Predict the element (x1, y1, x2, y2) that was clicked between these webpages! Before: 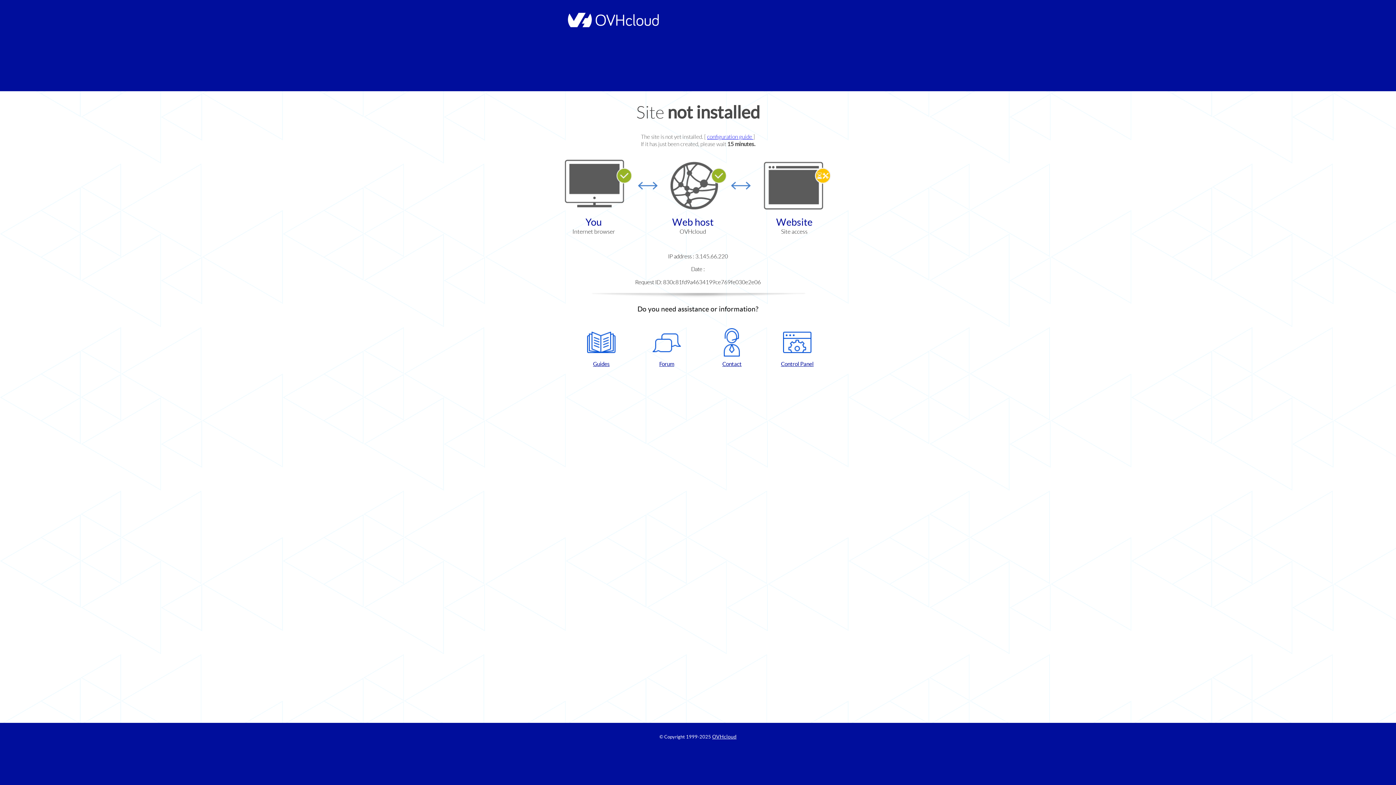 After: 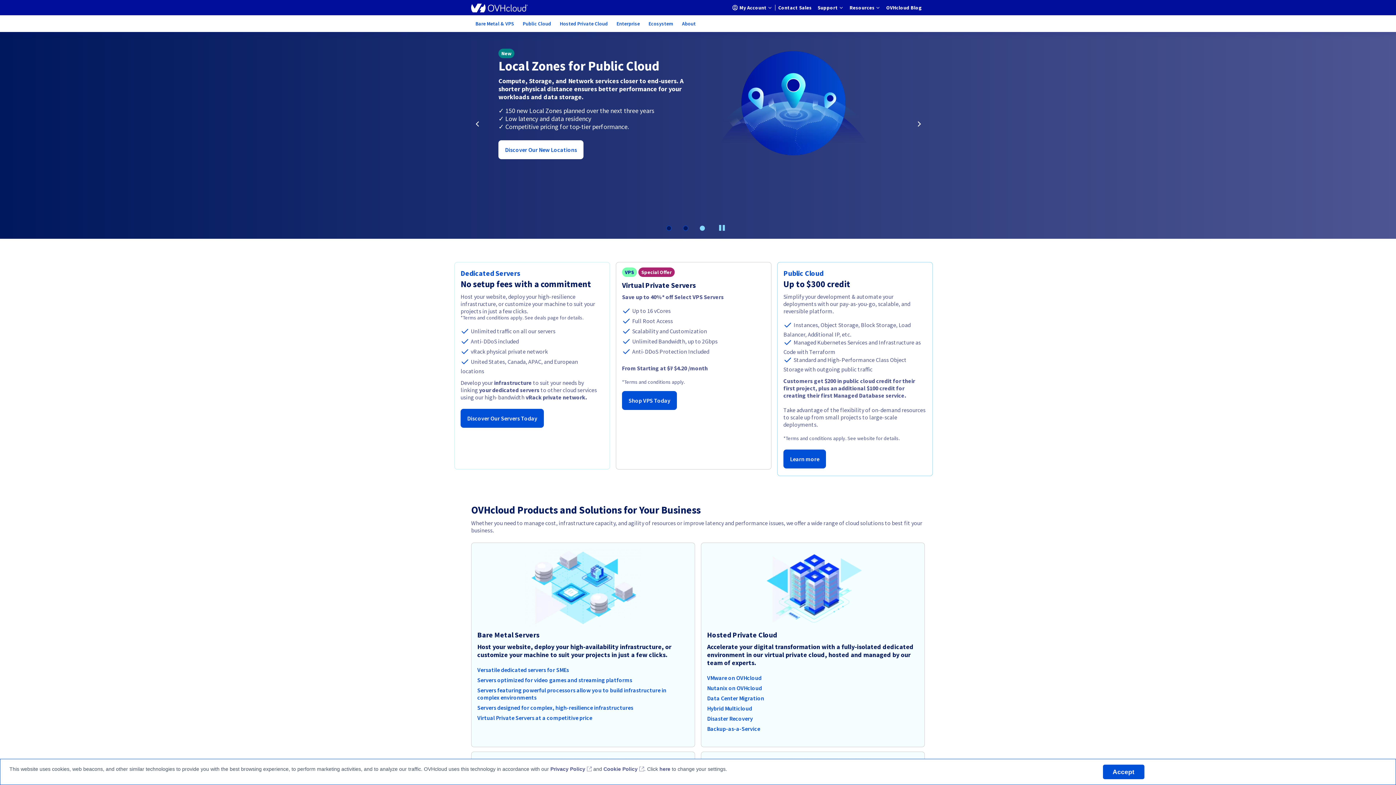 Action: label: OVHcloud bbox: (712, 734, 736, 740)